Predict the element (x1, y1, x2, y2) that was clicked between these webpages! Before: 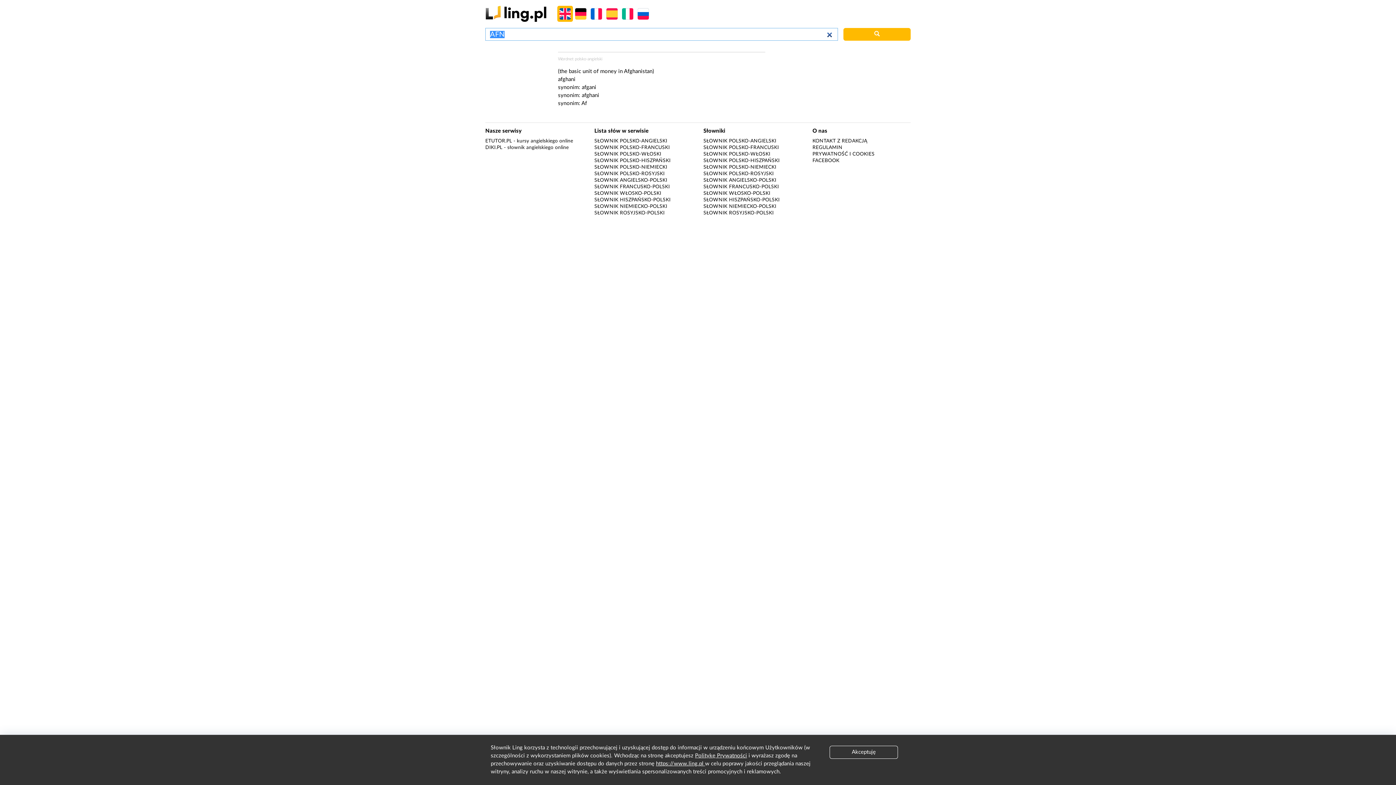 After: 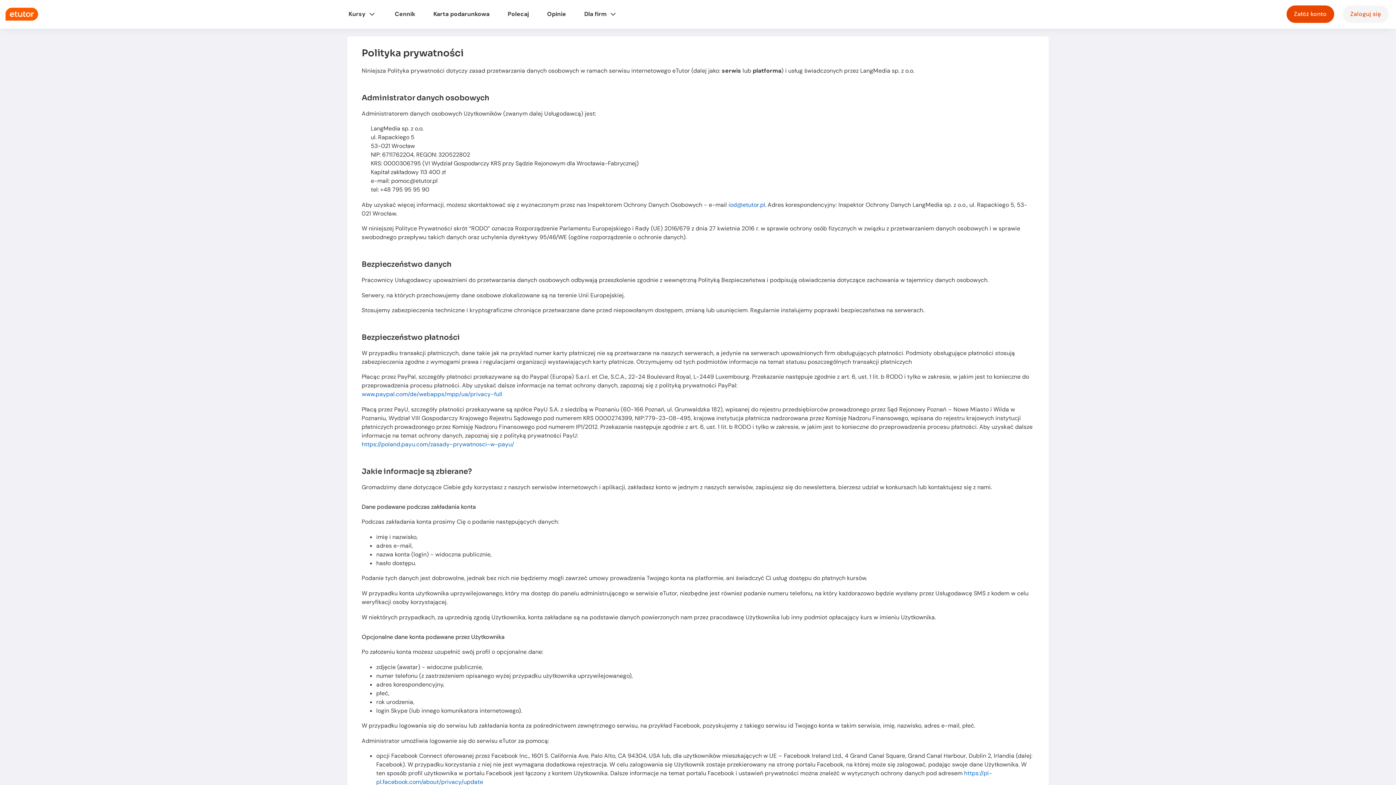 Action: label: PRYWATNOŚĆ I COOKIES bbox: (812, 151, 874, 156)